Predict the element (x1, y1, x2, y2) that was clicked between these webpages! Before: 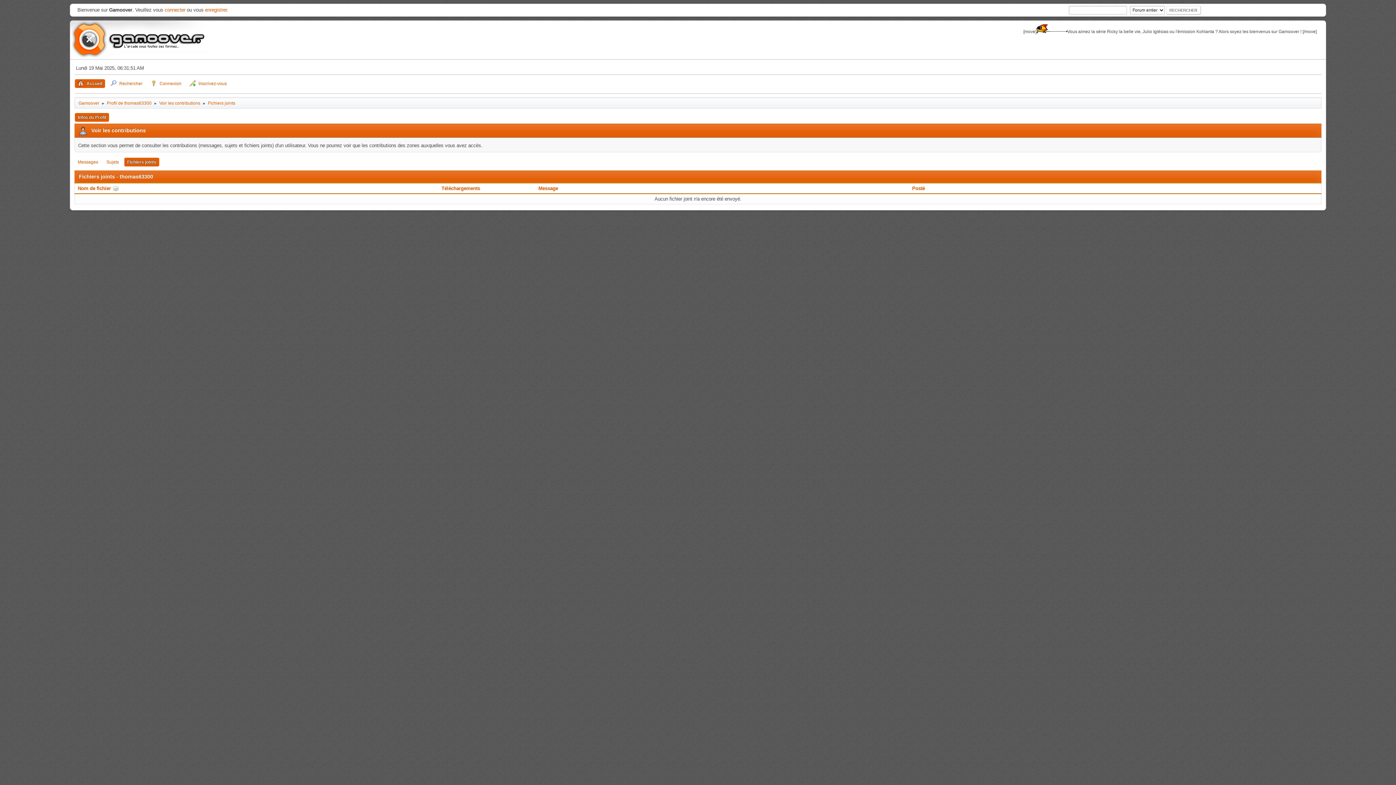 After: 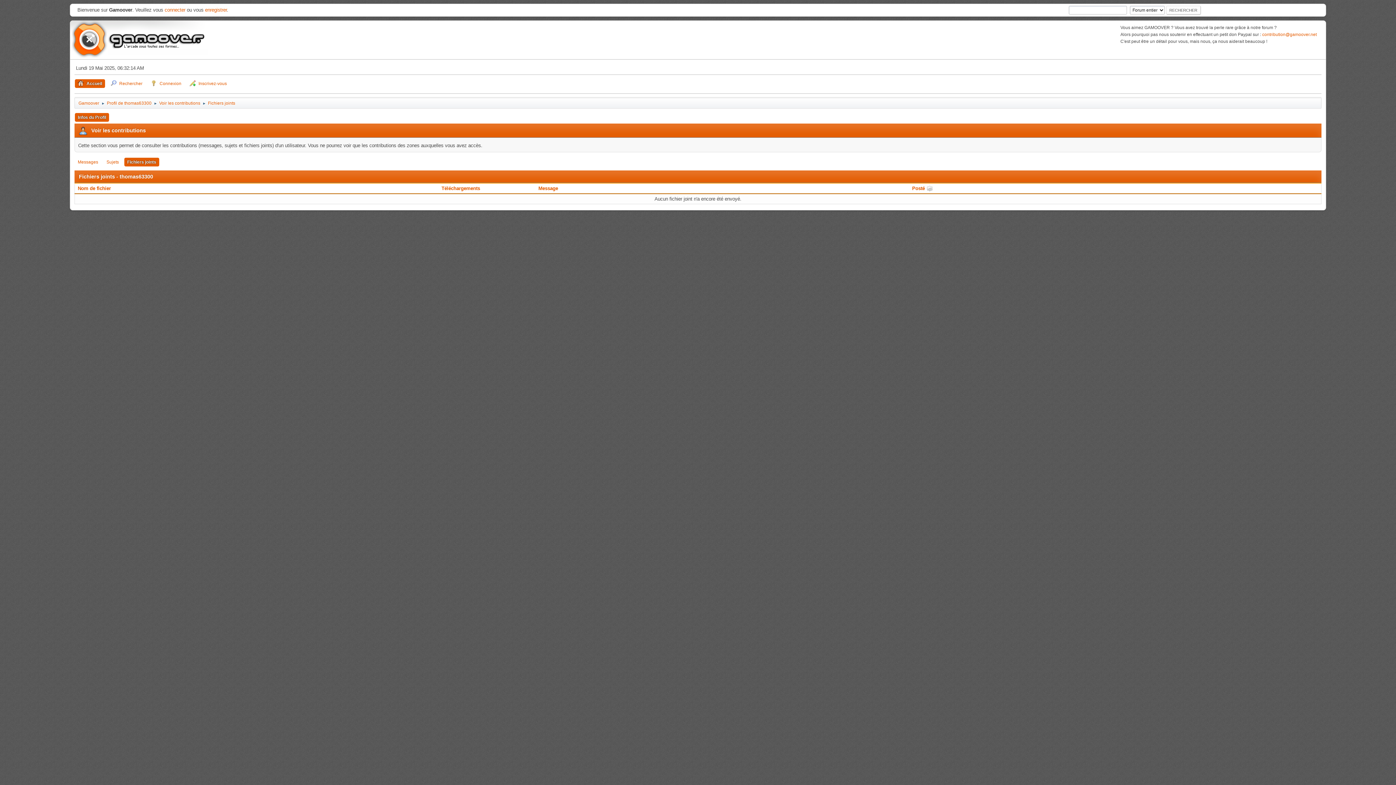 Action: label: Posté bbox: (912, 185, 925, 191)